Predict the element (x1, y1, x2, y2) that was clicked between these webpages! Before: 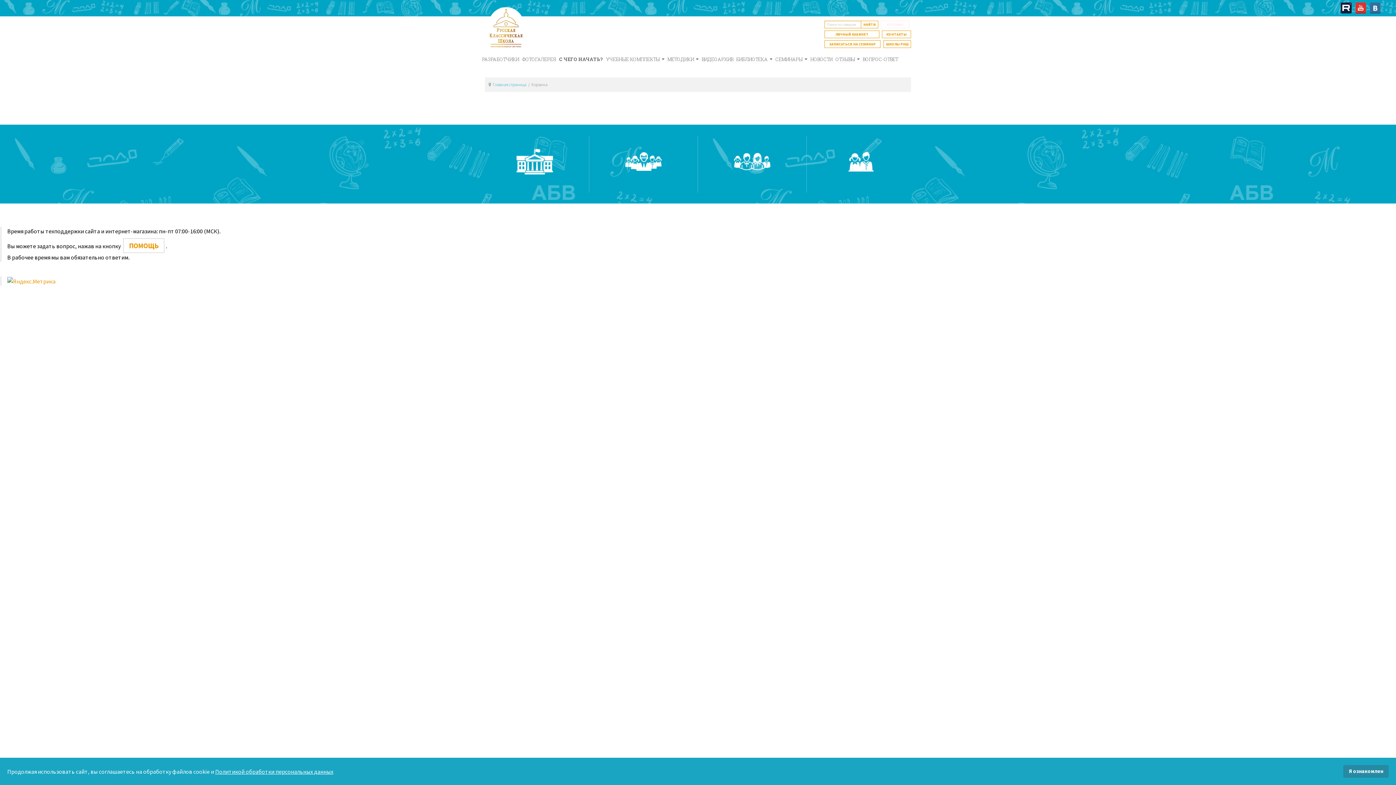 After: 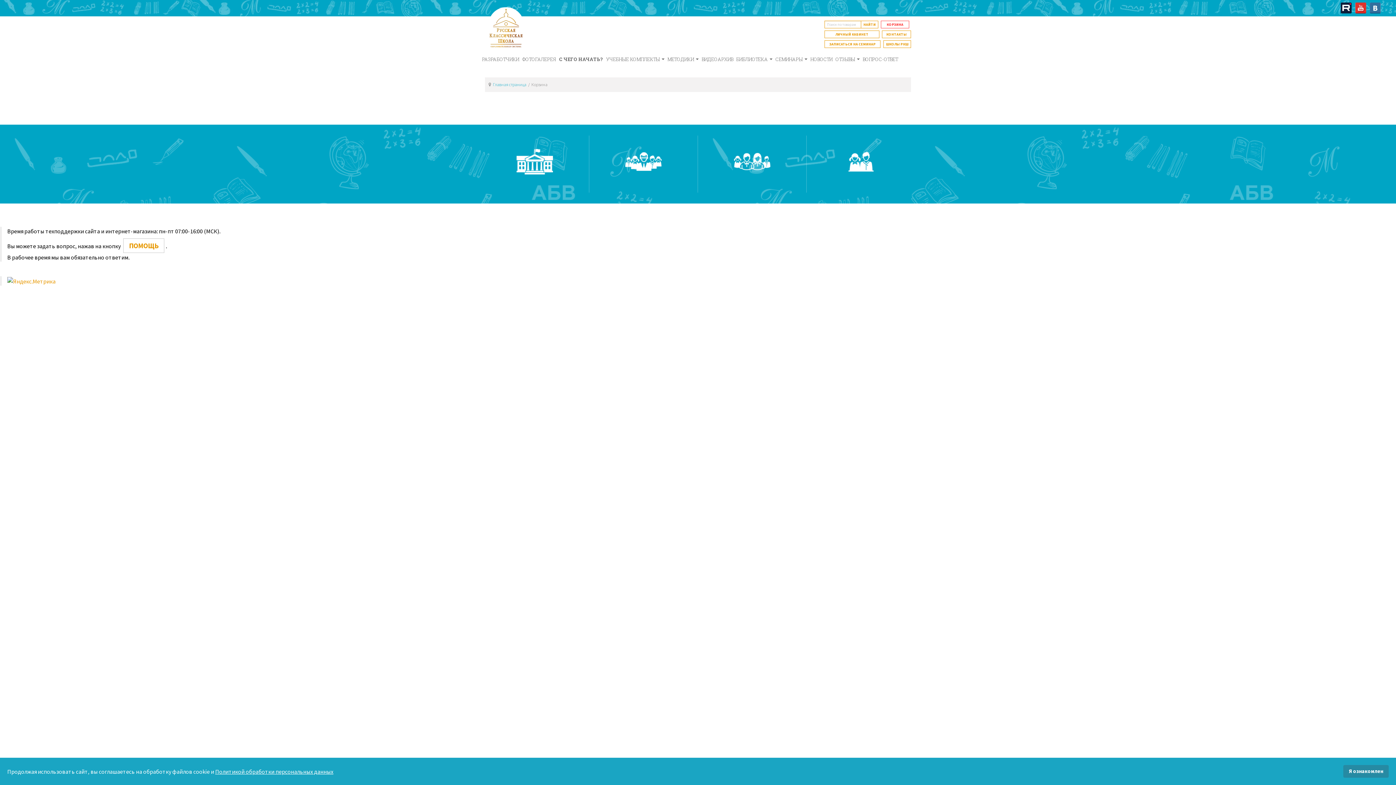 Action: bbox: (1369, 2, 1382, 9)